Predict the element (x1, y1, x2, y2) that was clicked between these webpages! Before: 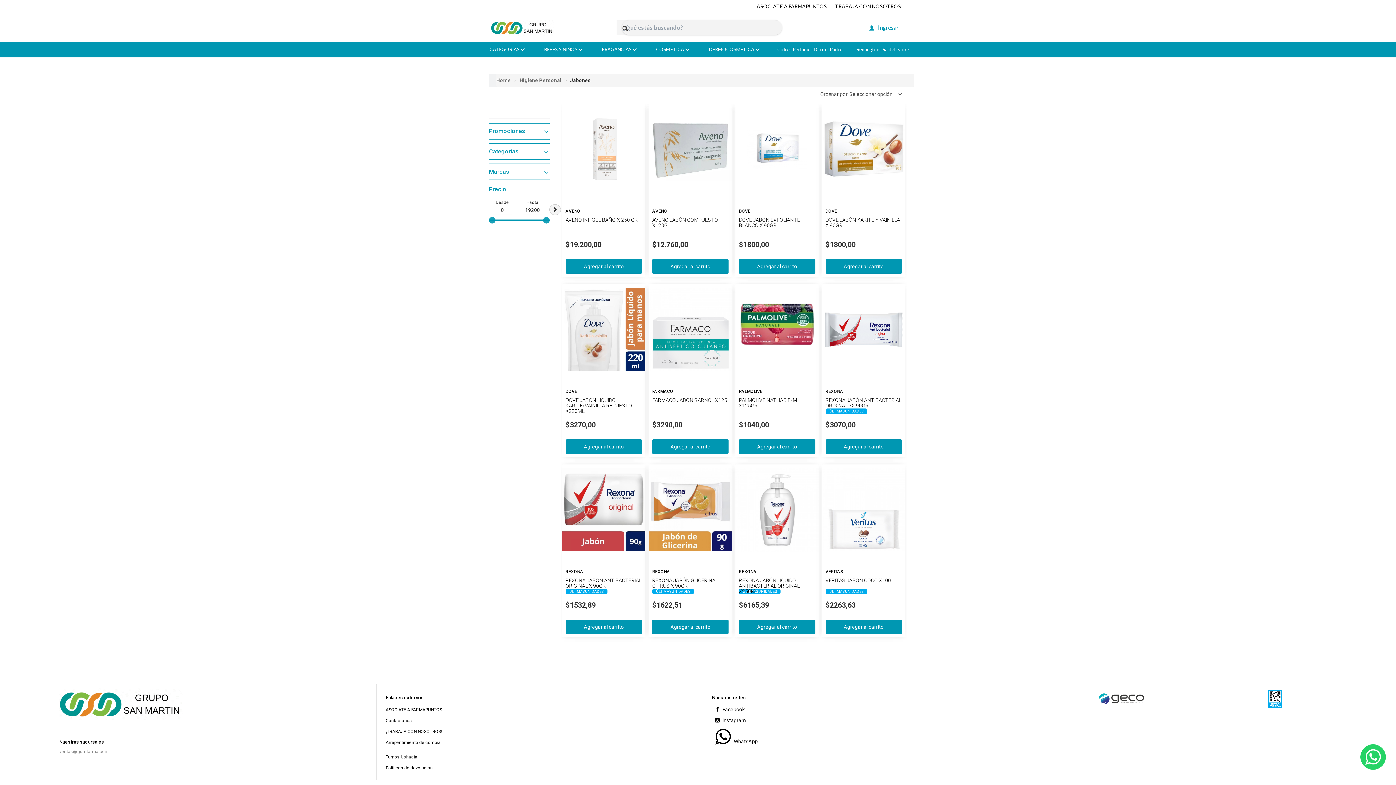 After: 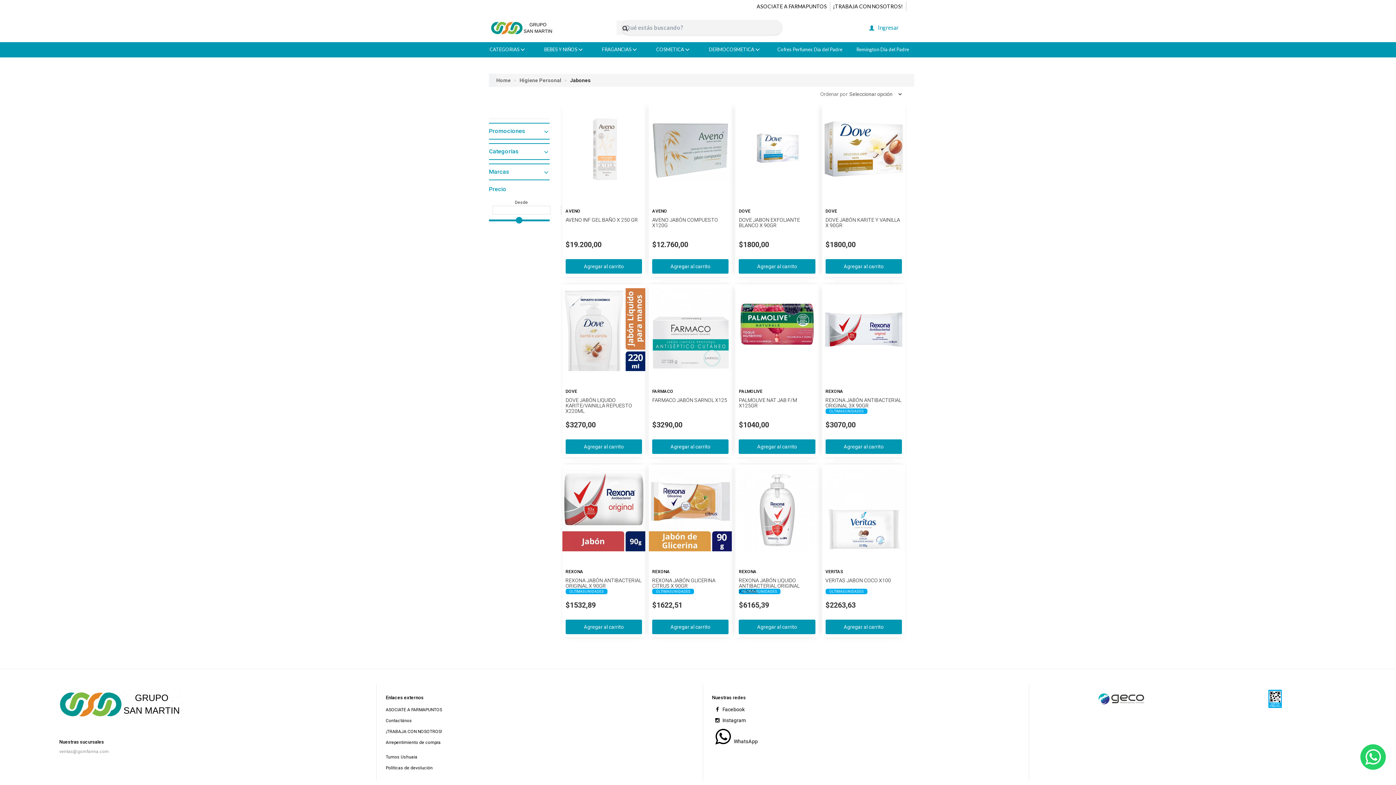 Action: bbox: (624, 24, 629, 31)